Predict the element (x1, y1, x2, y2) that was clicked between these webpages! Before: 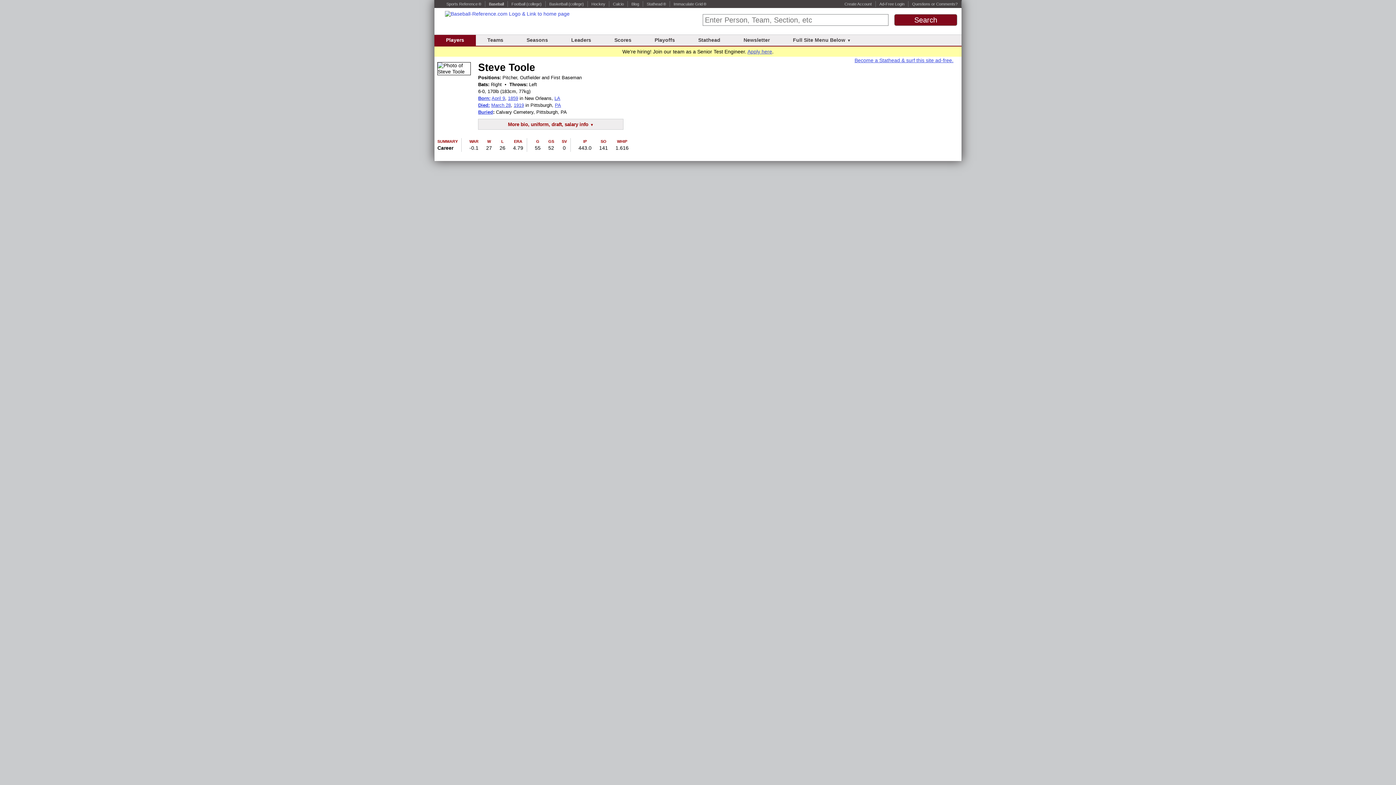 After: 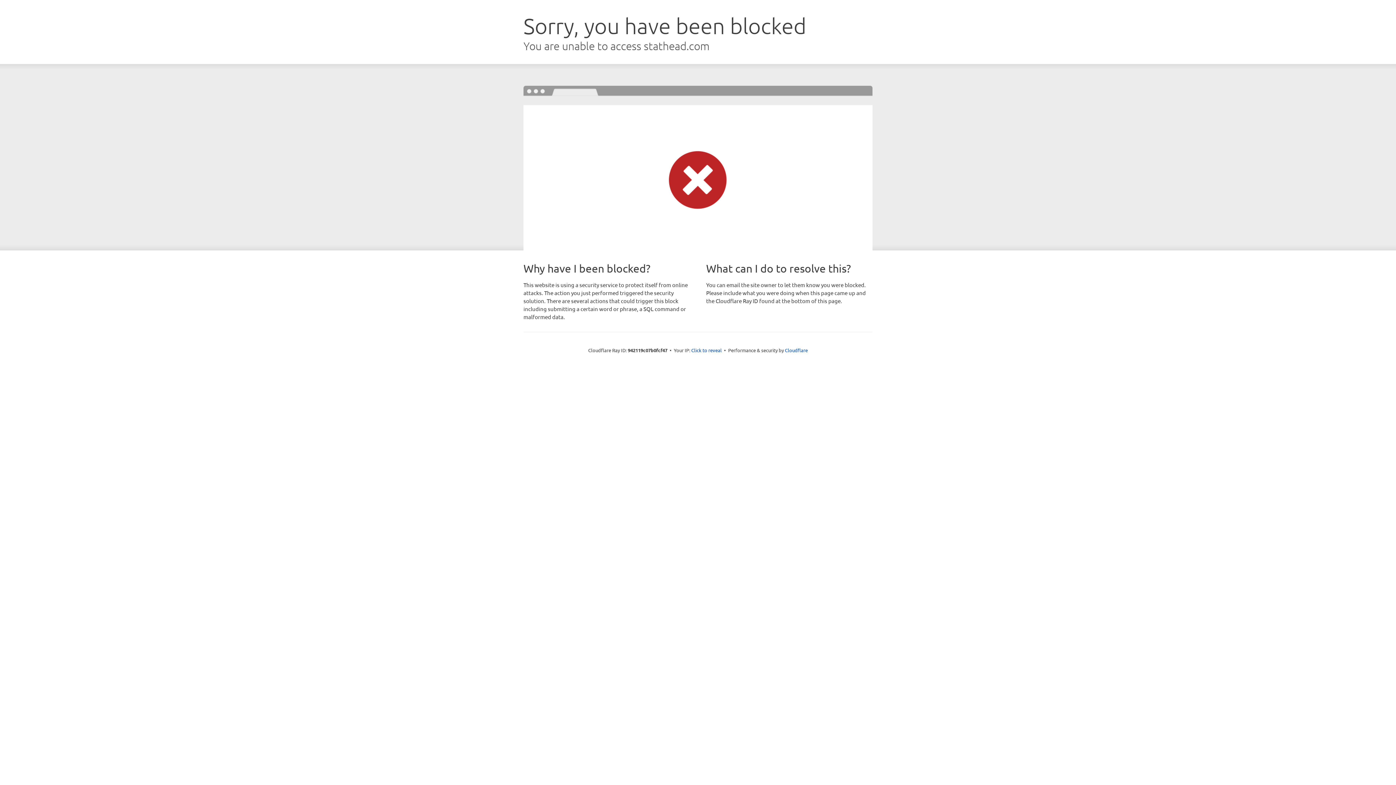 Action: bbox: (646, 1, 666, 6) label: Stathead ®